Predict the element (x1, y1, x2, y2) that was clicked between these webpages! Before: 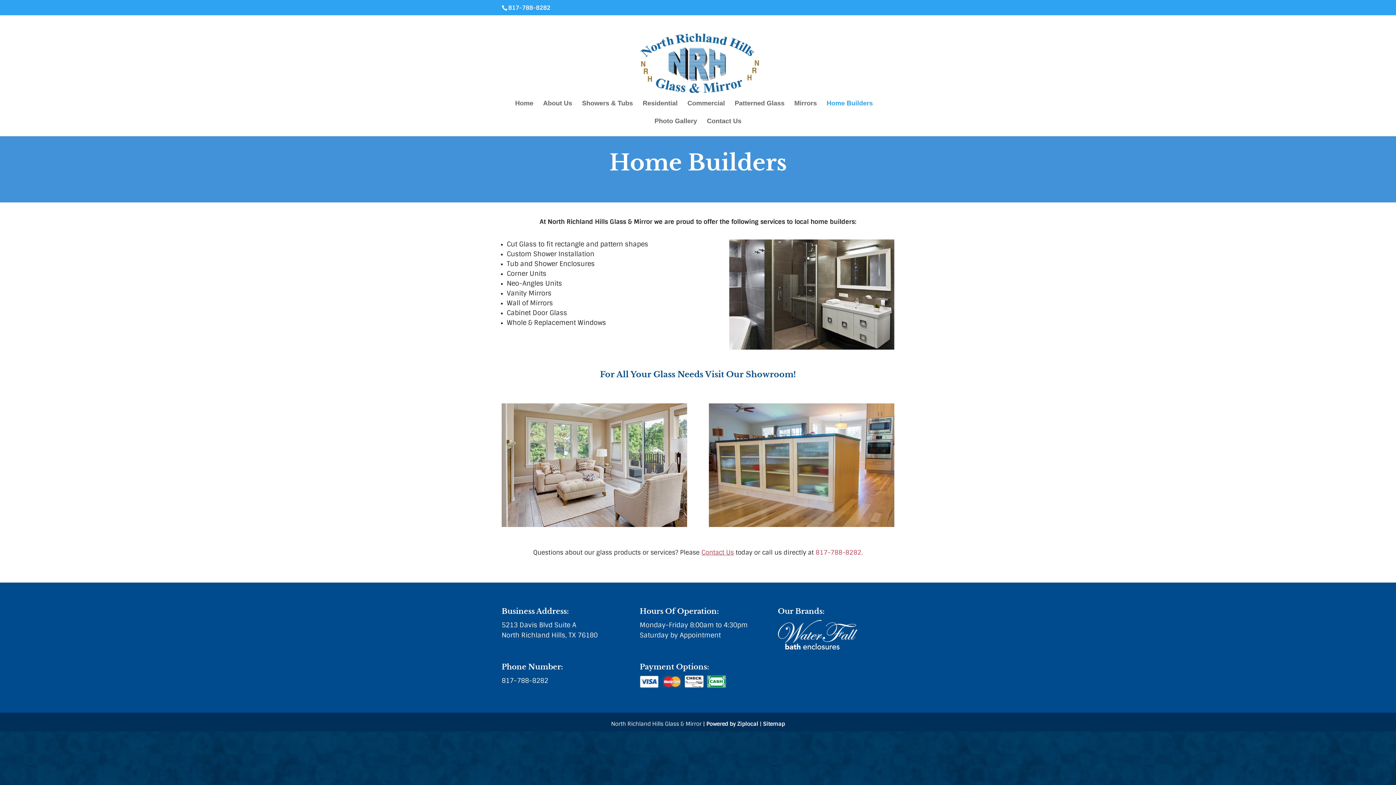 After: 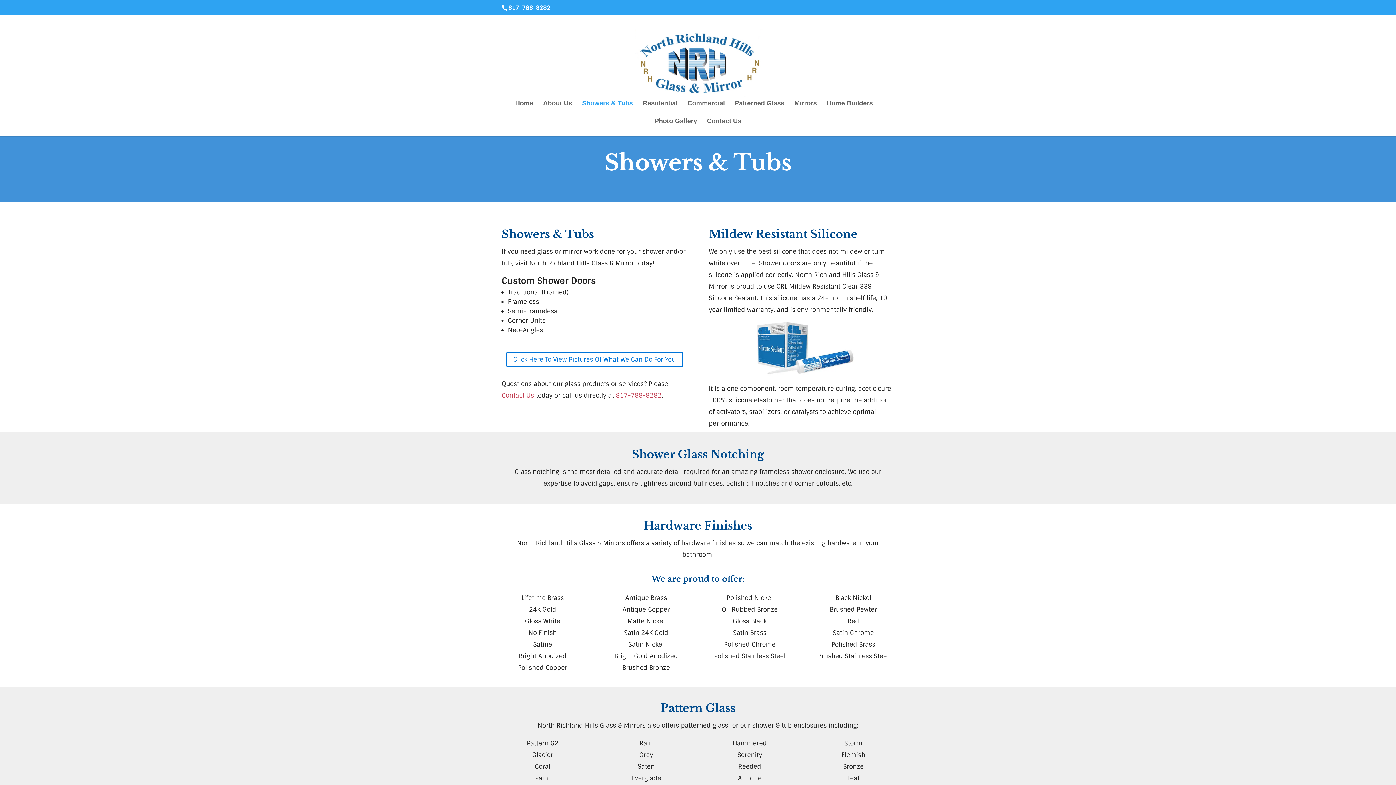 Action: bbox: (582, 100, 633, 118) label: Showers & Tubs